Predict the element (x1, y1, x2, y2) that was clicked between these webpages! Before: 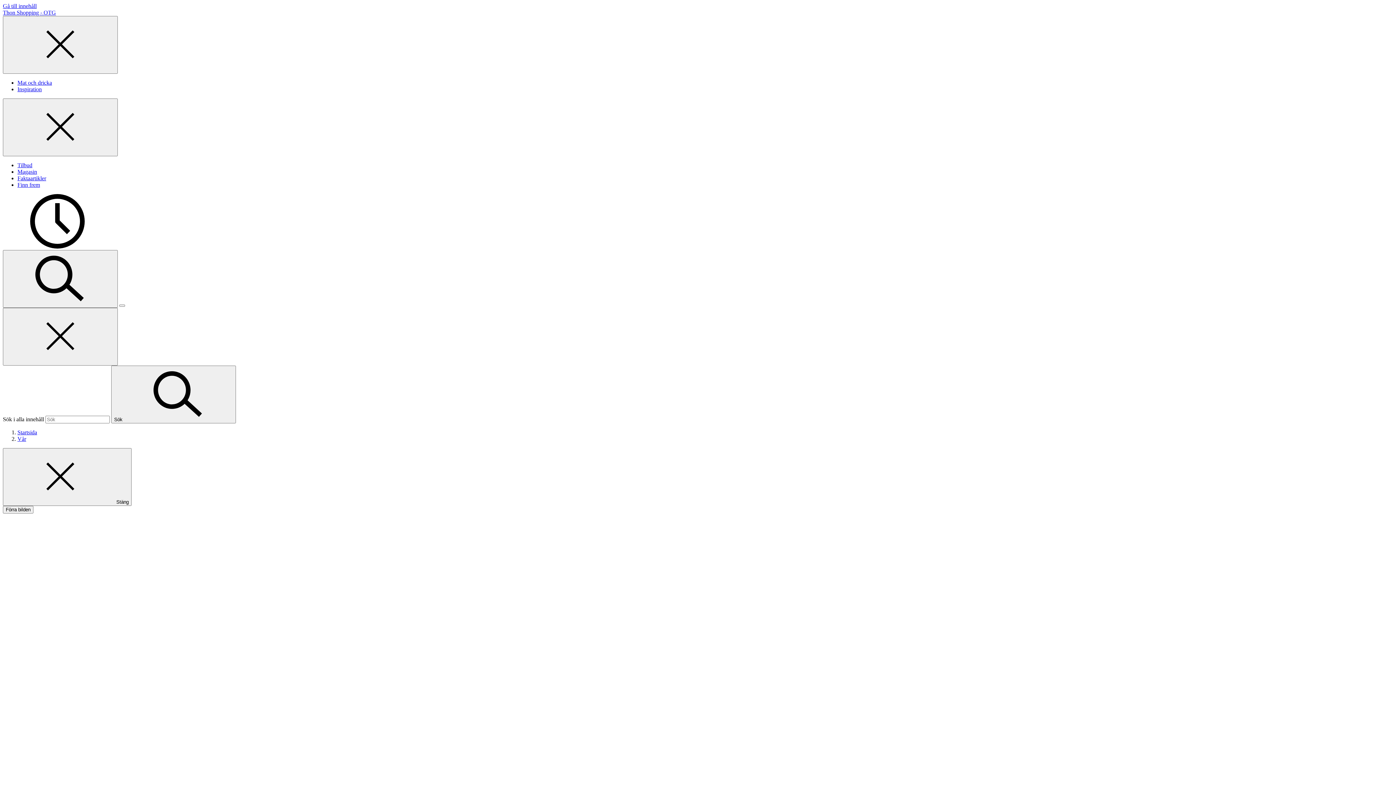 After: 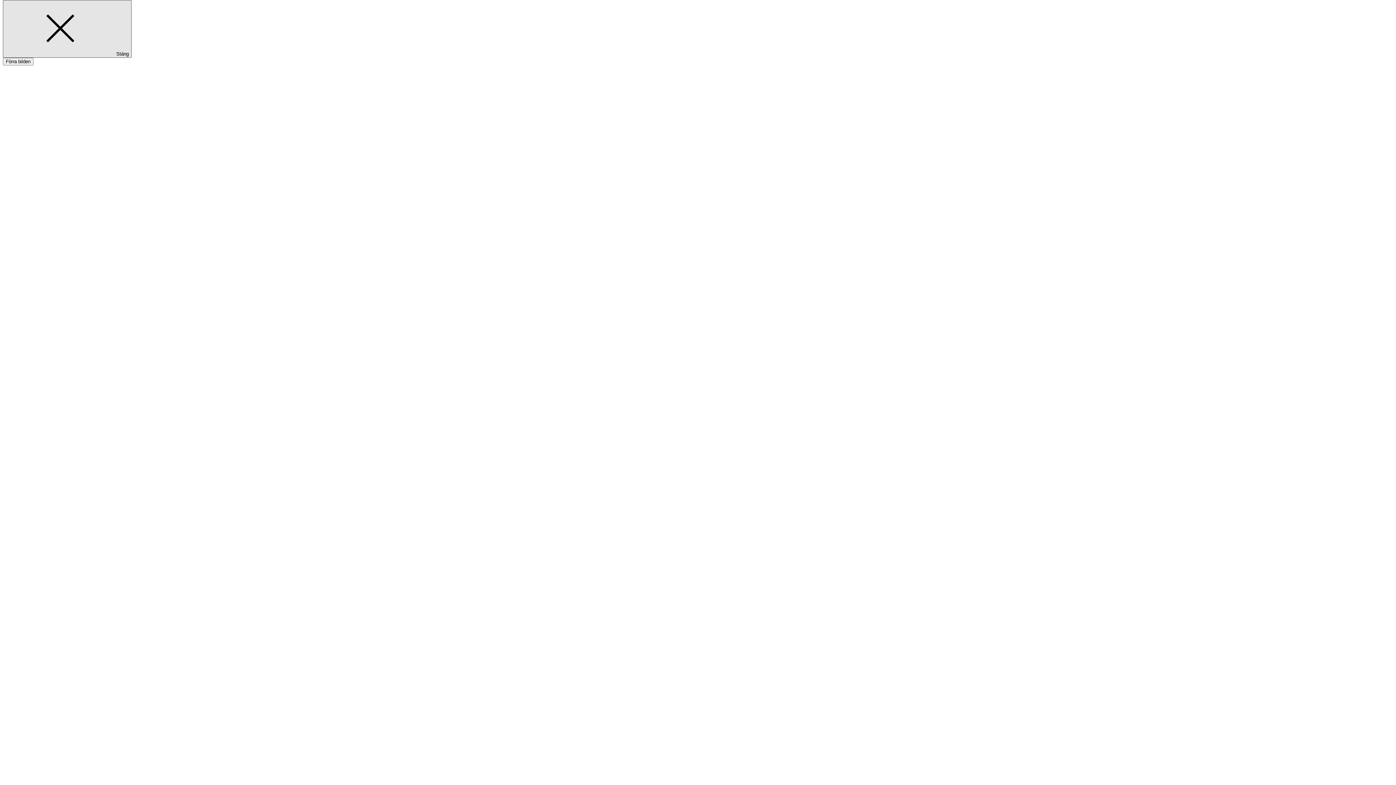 Action: label: Gå till innehåll bbox: (2, 2, 36, 9)